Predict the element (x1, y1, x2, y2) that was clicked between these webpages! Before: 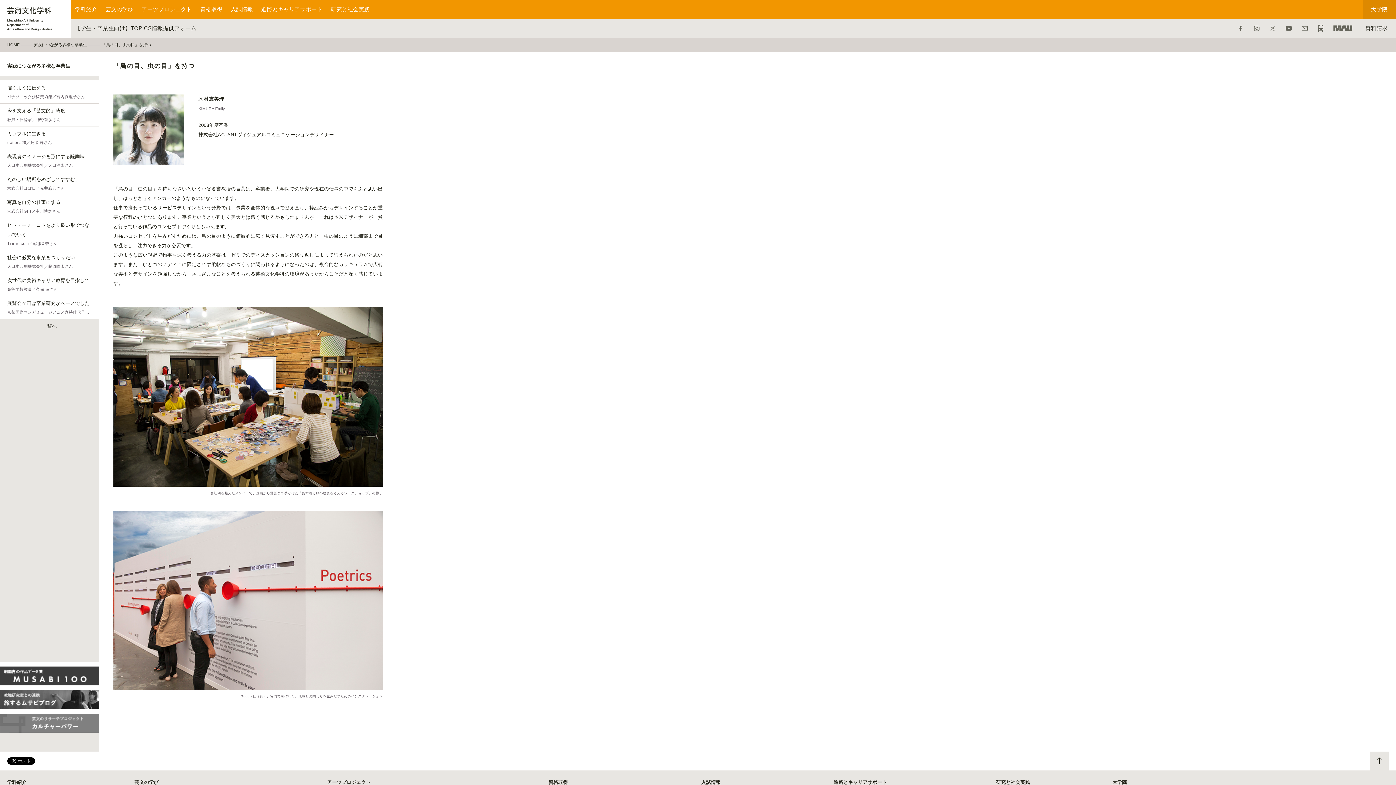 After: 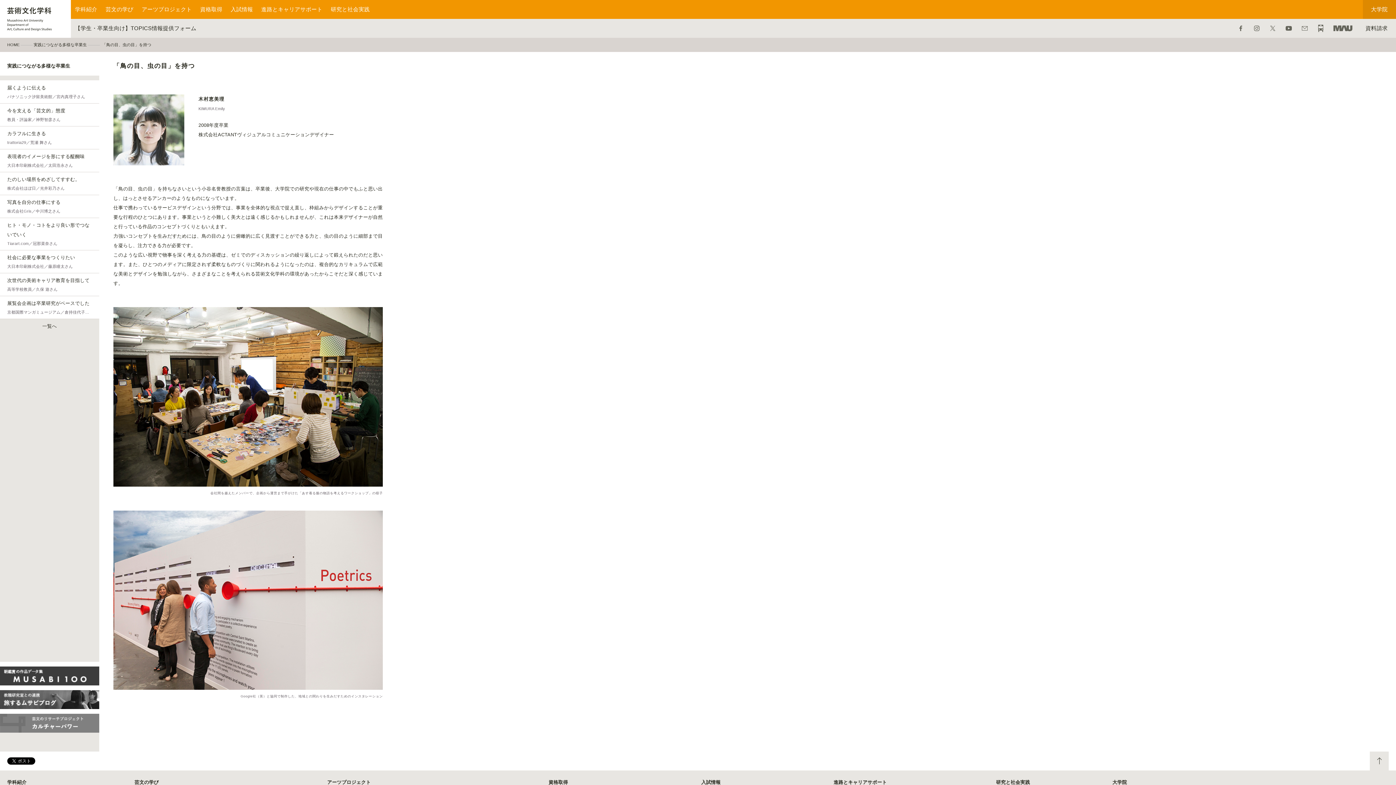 Action: bbox: (1233, 18, 1249, 37) label: Facebook